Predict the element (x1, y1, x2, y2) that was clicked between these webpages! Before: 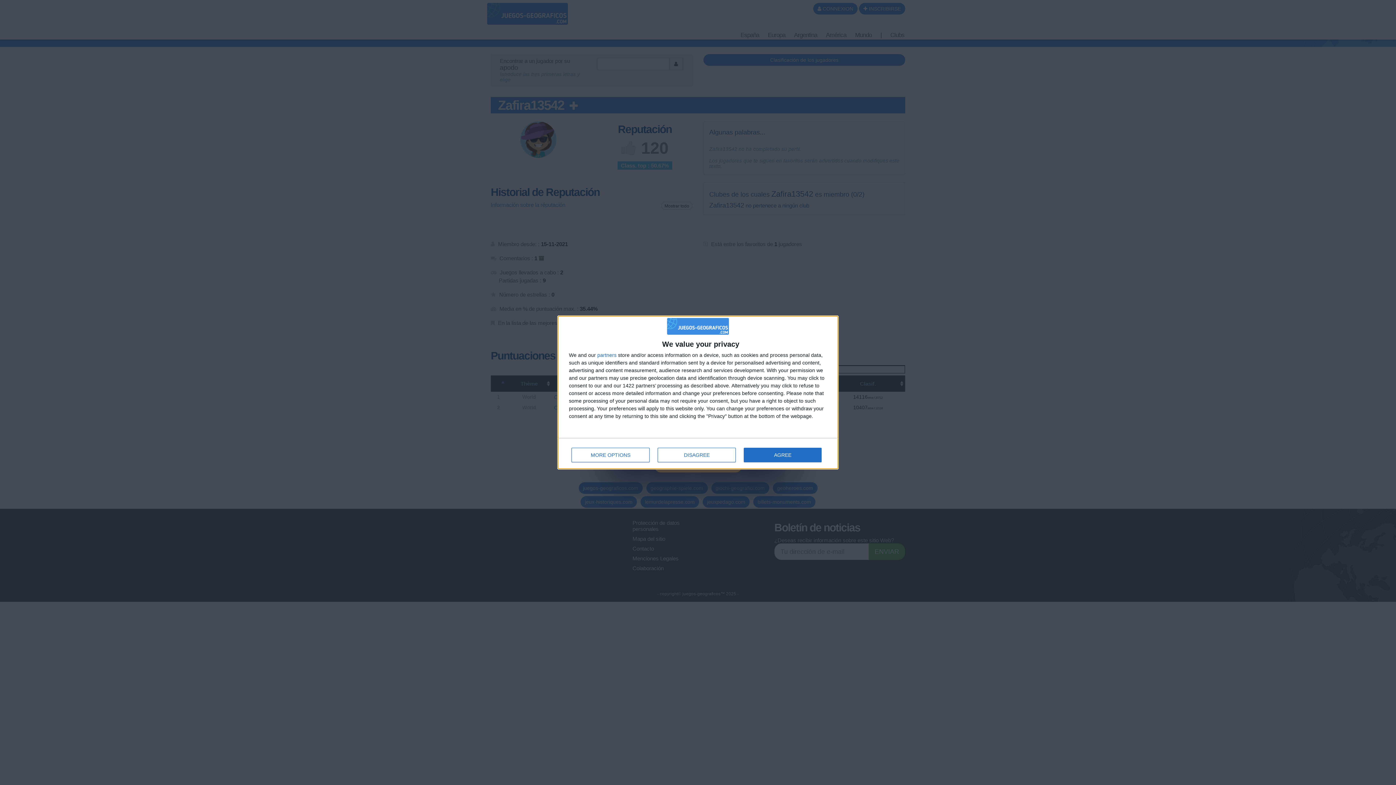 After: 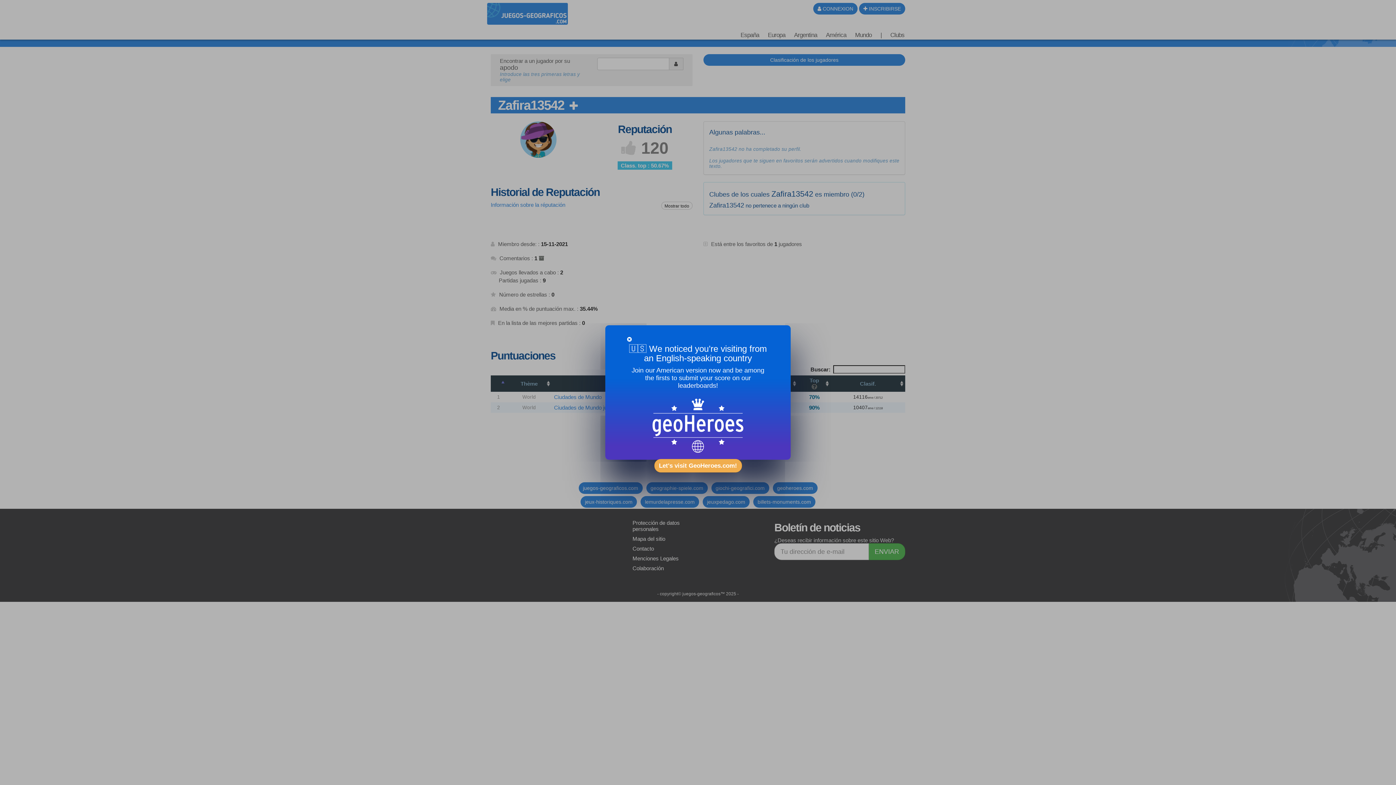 Action: bbox: (744, 448, 821, 462) label: AGREE